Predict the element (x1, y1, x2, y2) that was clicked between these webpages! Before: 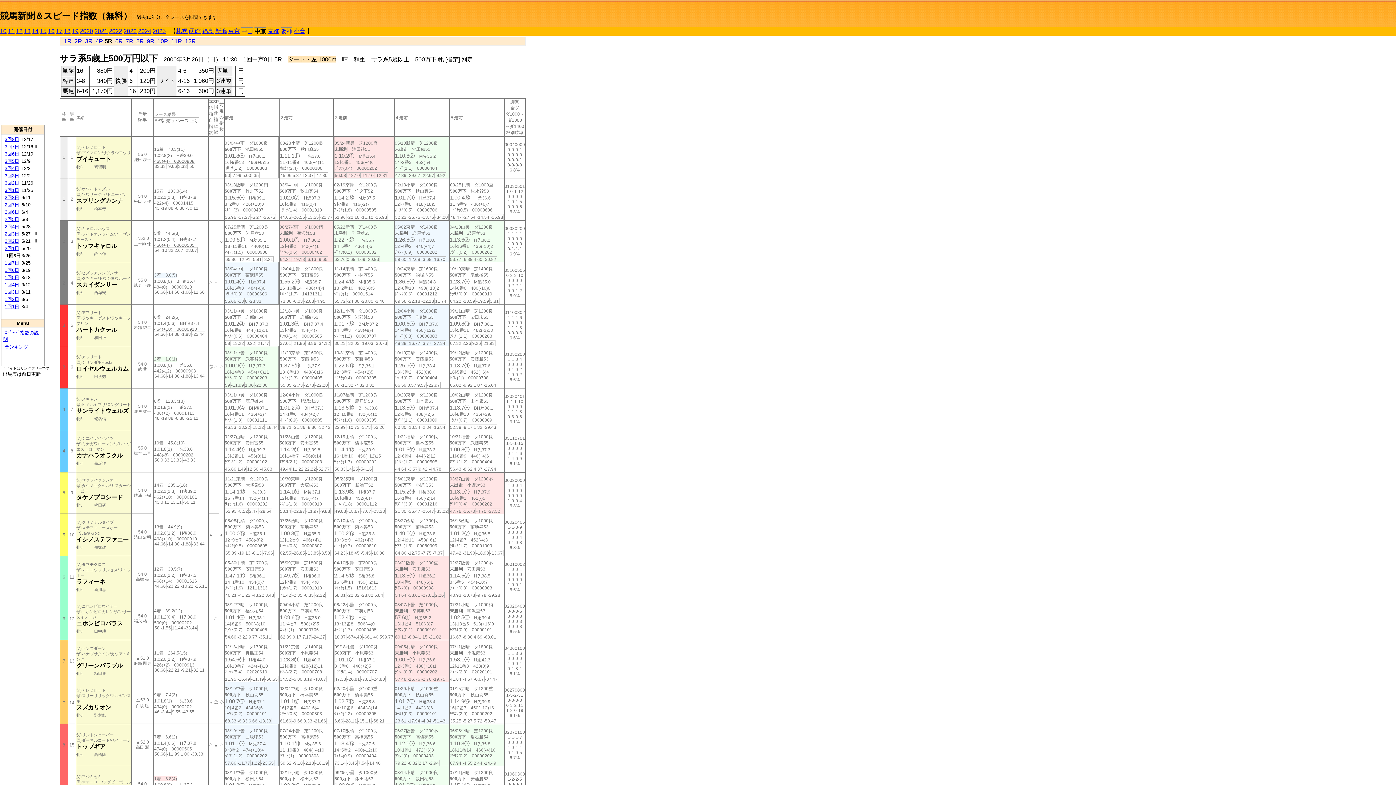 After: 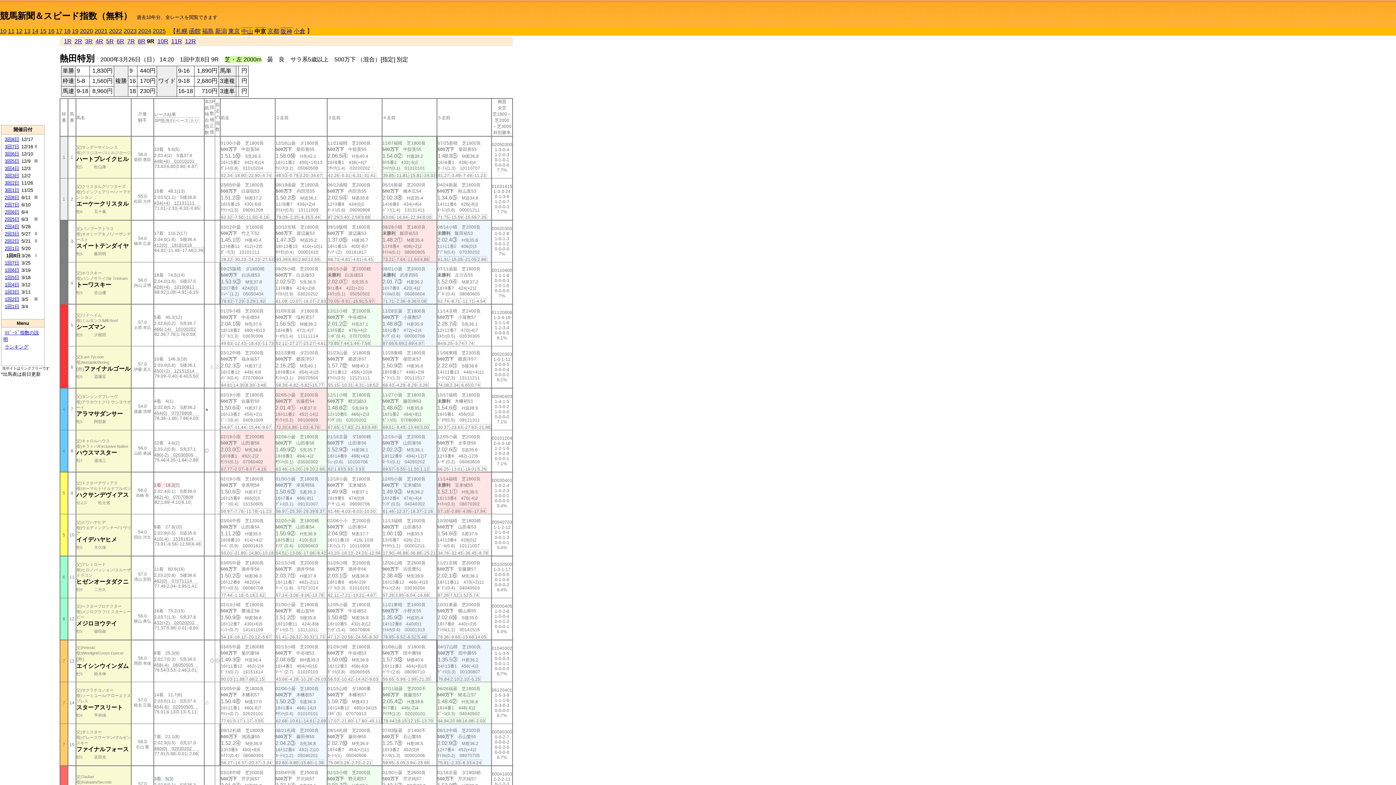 Action: bbox: (146, 38, 154, 44) label: 9R